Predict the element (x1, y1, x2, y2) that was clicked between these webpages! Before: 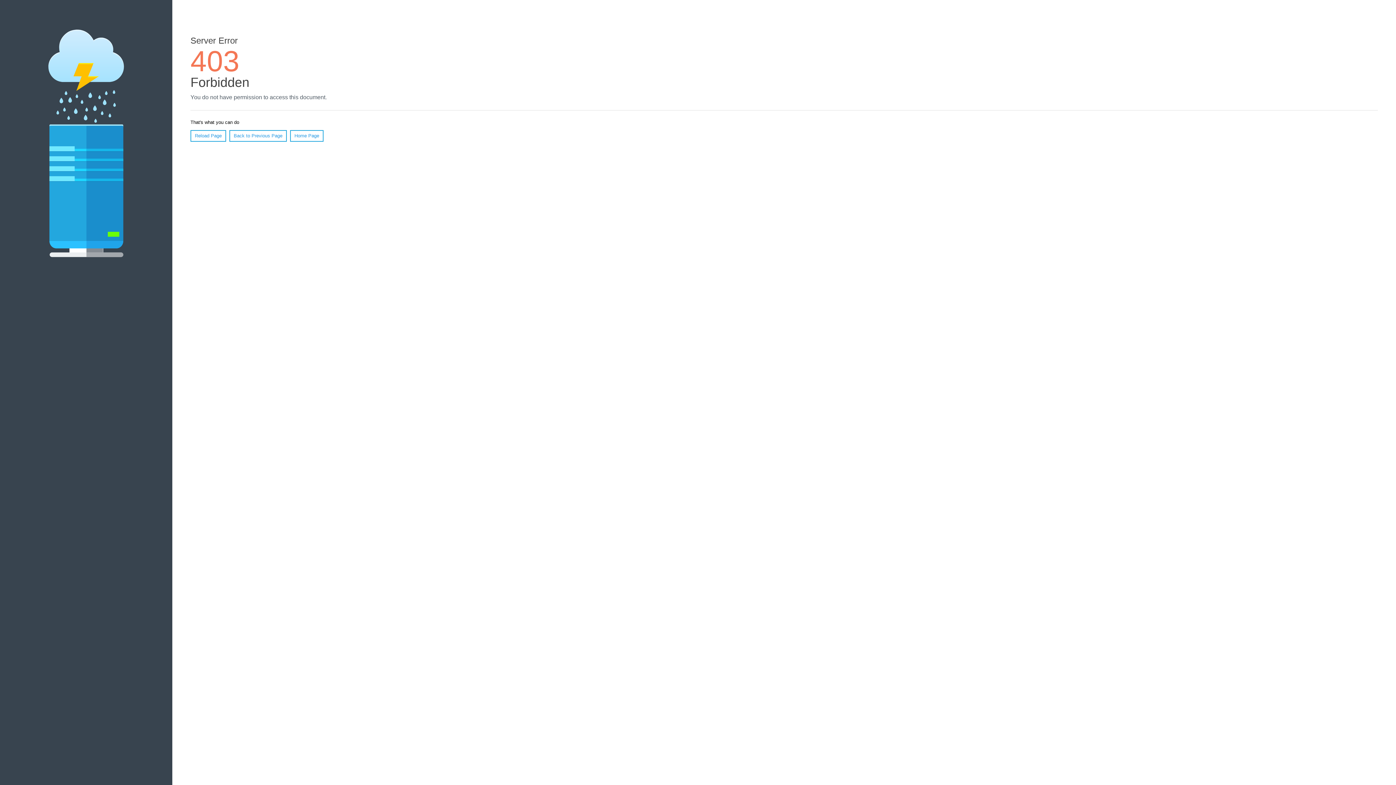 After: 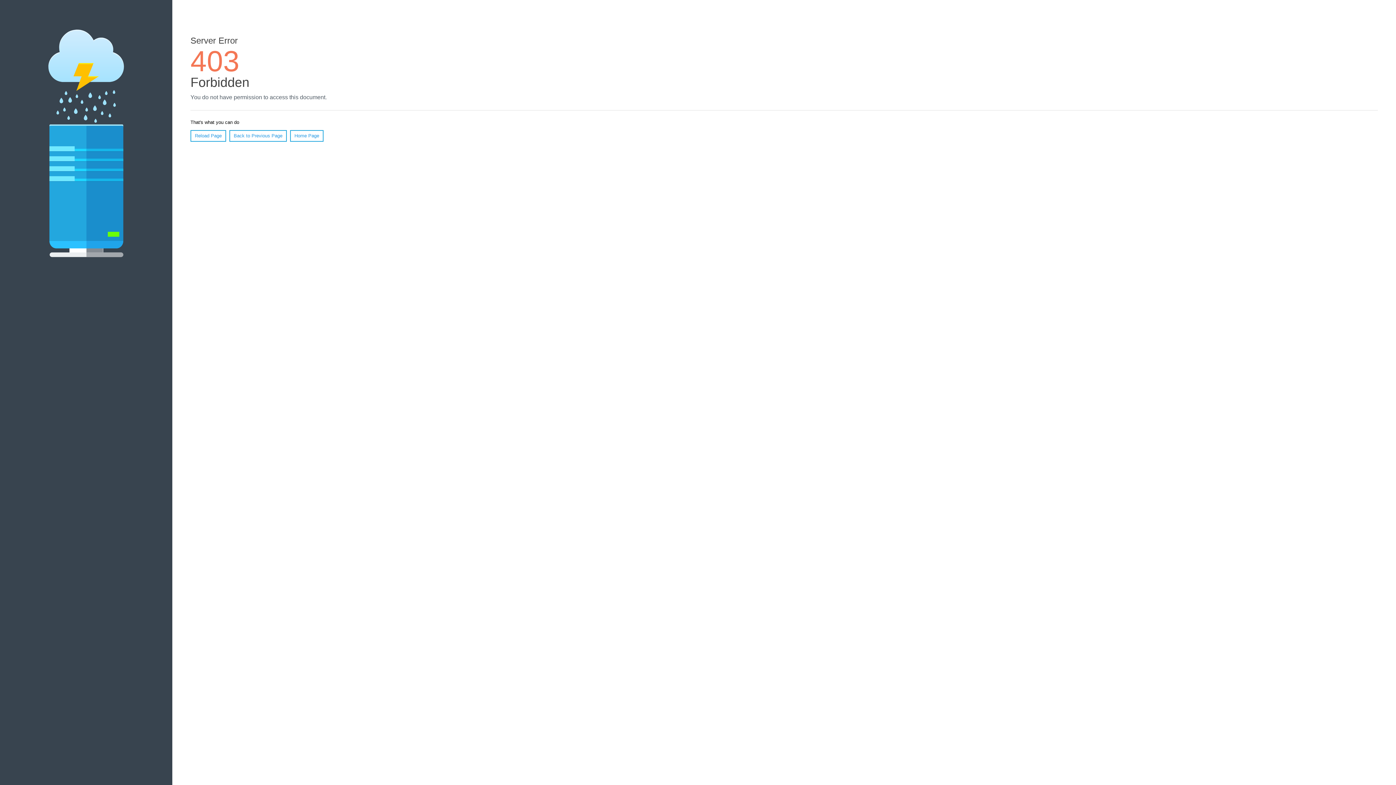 Action: label: Reload Page bbox: (190, 130, 226, 141)